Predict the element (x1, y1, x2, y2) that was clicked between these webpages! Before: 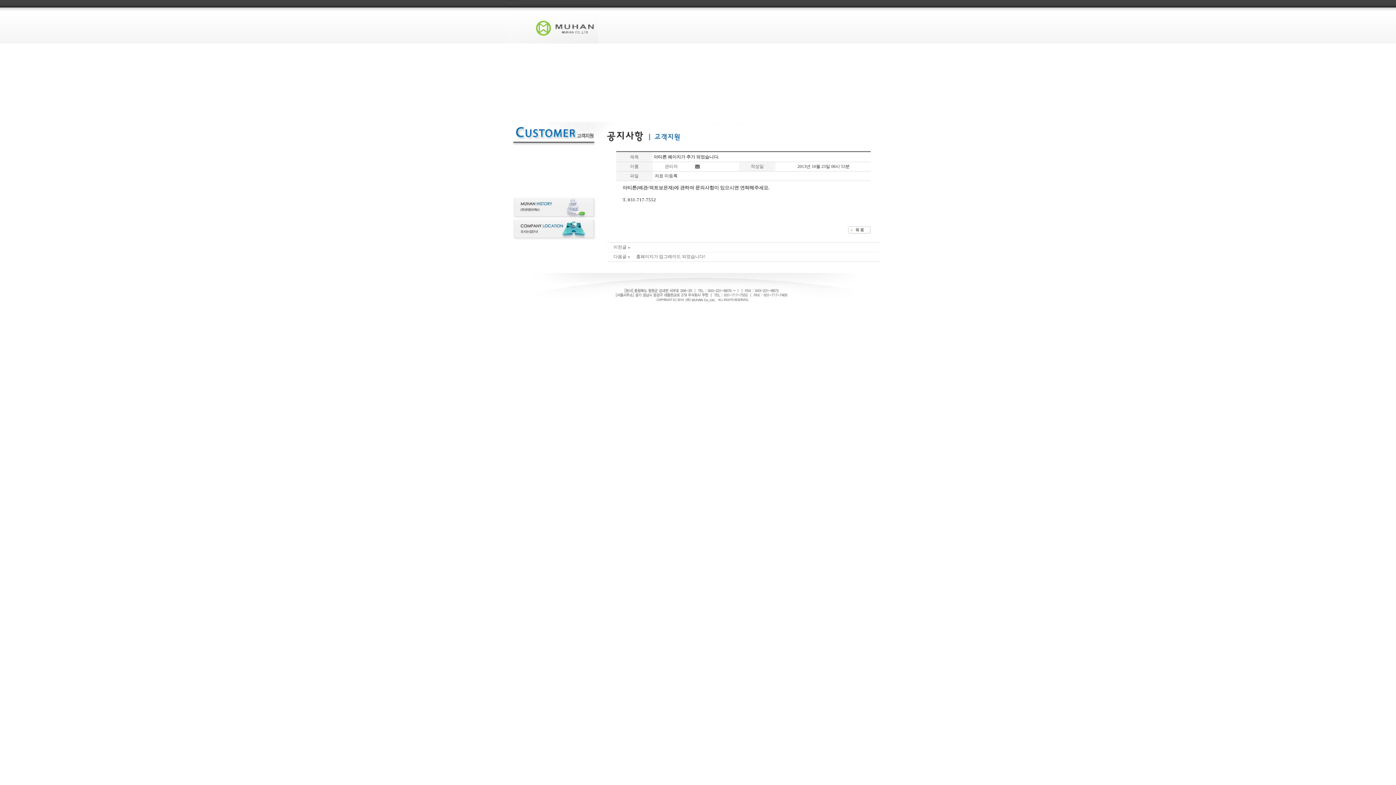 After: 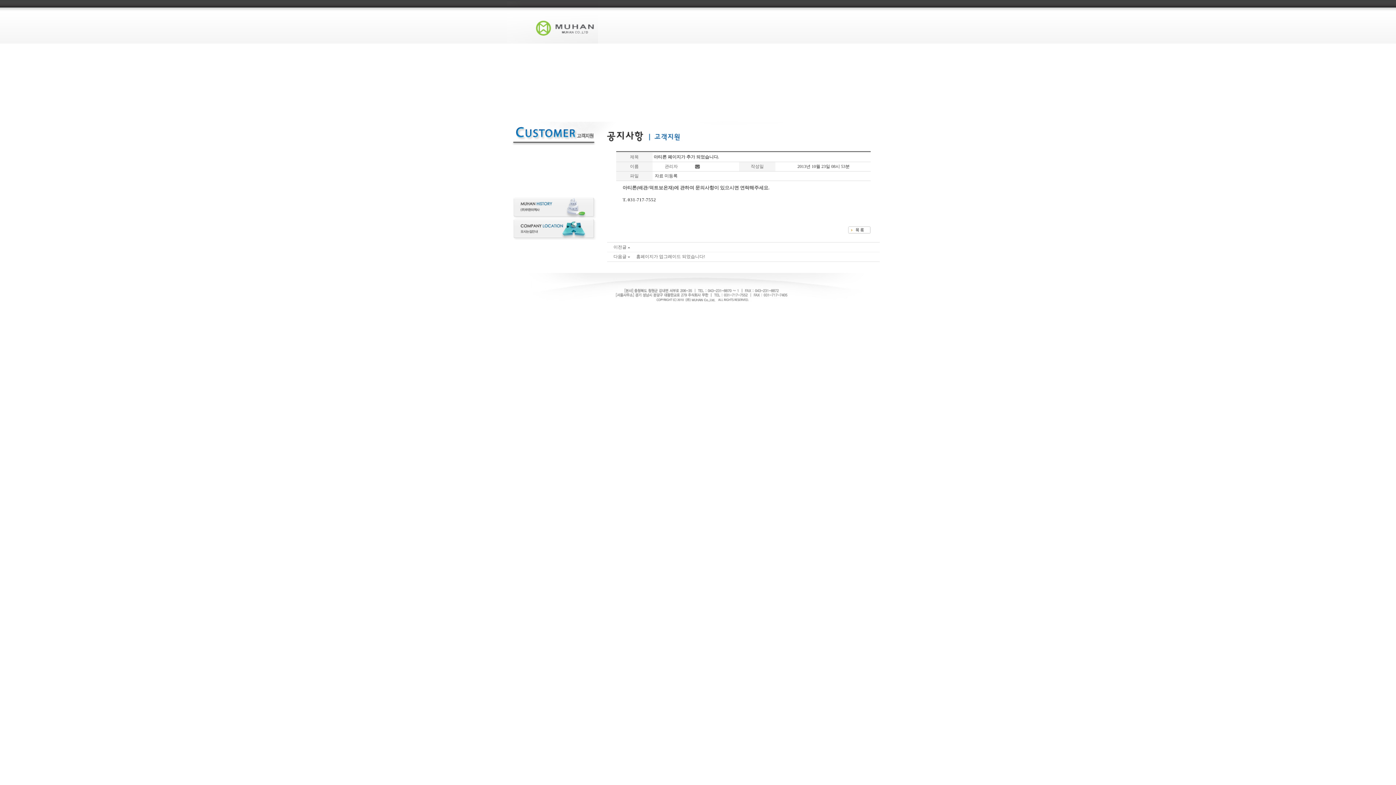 Action: bbox: (694, 165, 701, 170)